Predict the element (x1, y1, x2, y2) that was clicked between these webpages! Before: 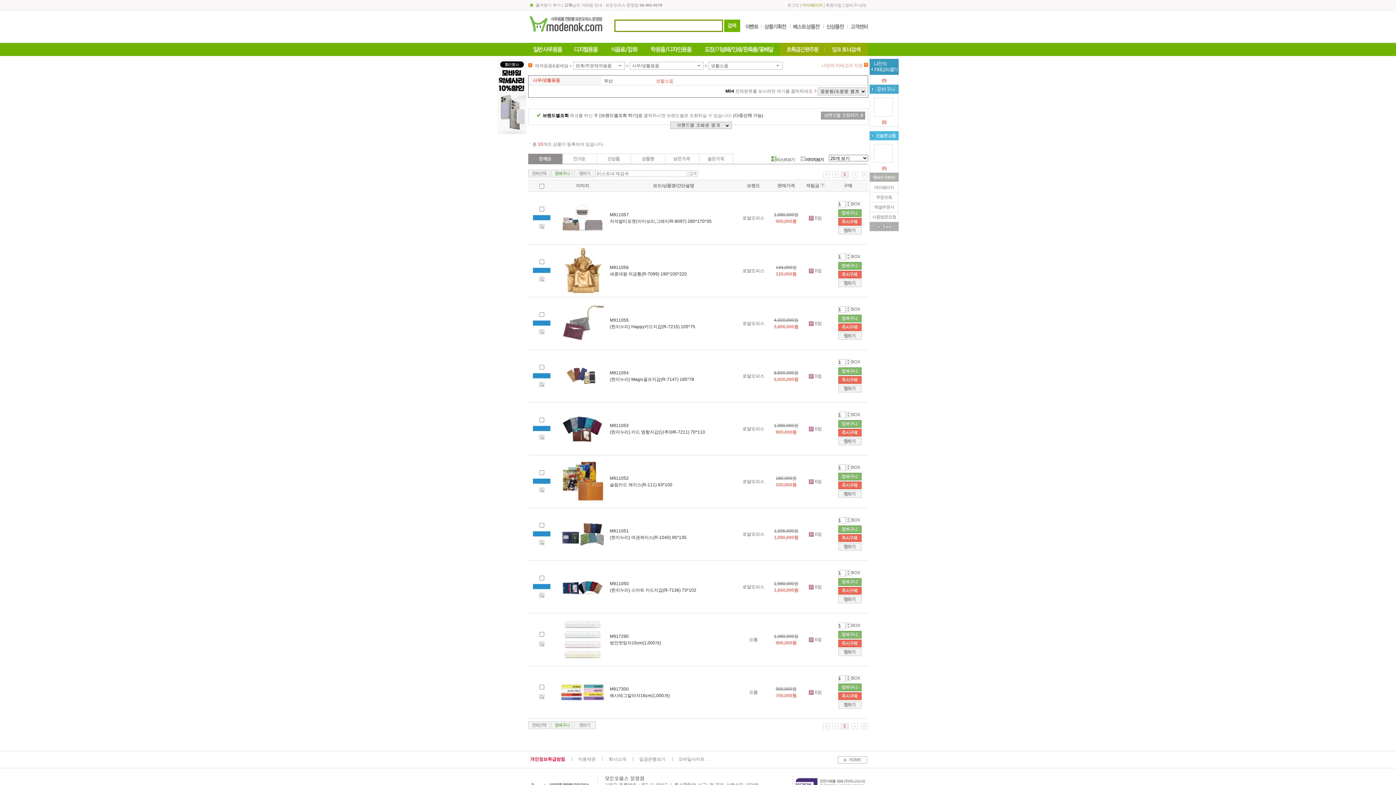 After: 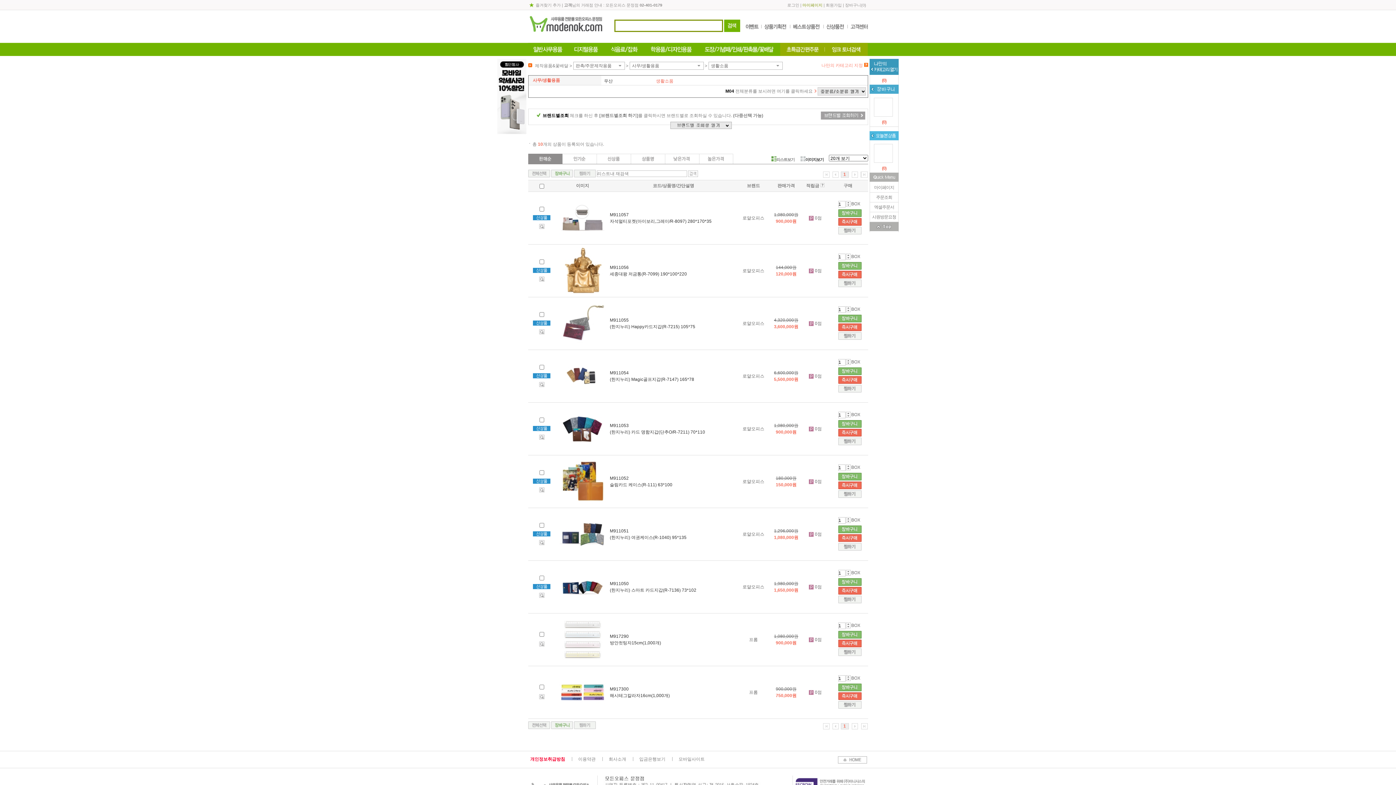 Action: bbox: (860, 171, 867, 177)